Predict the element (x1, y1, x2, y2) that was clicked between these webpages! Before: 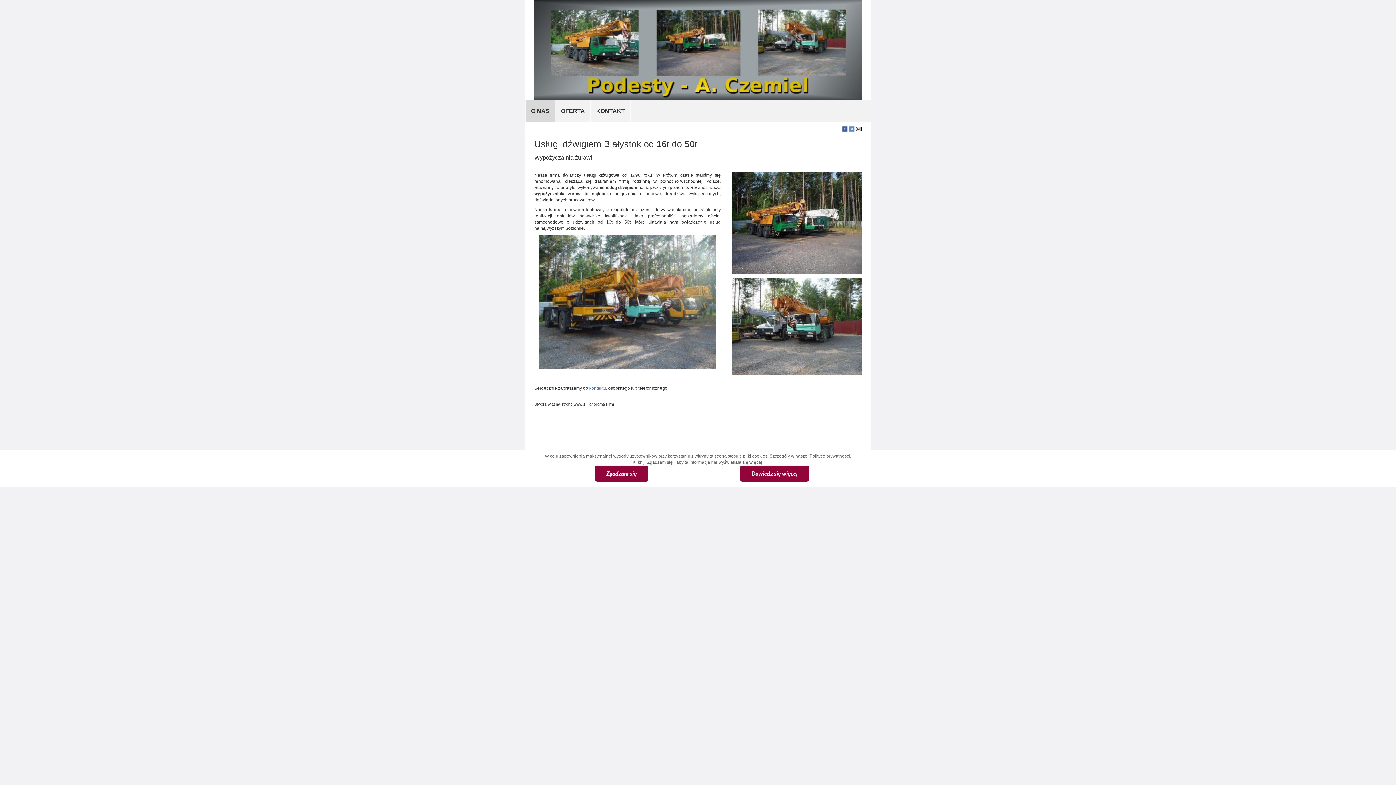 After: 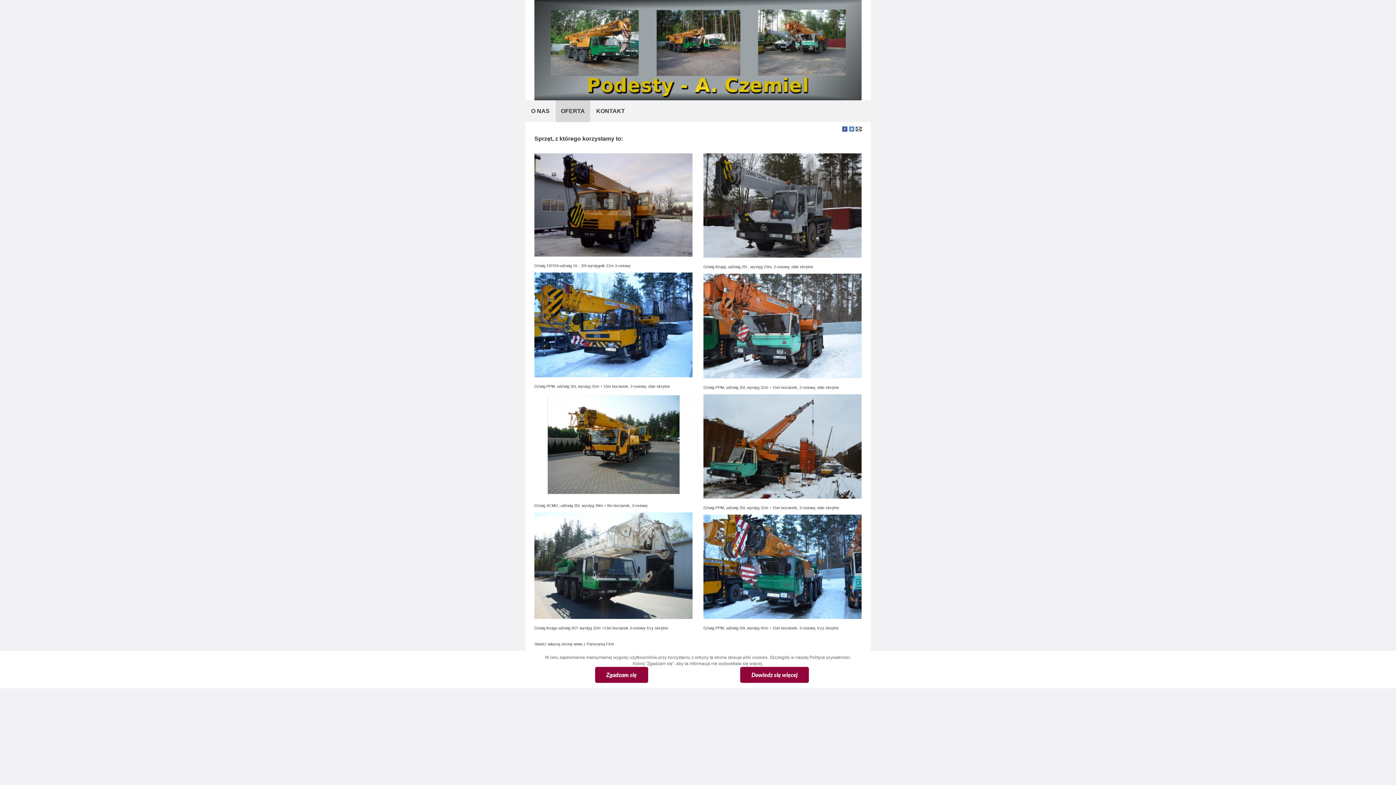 Action: bbox: (555, 100, 590, 122) label: OFERTA